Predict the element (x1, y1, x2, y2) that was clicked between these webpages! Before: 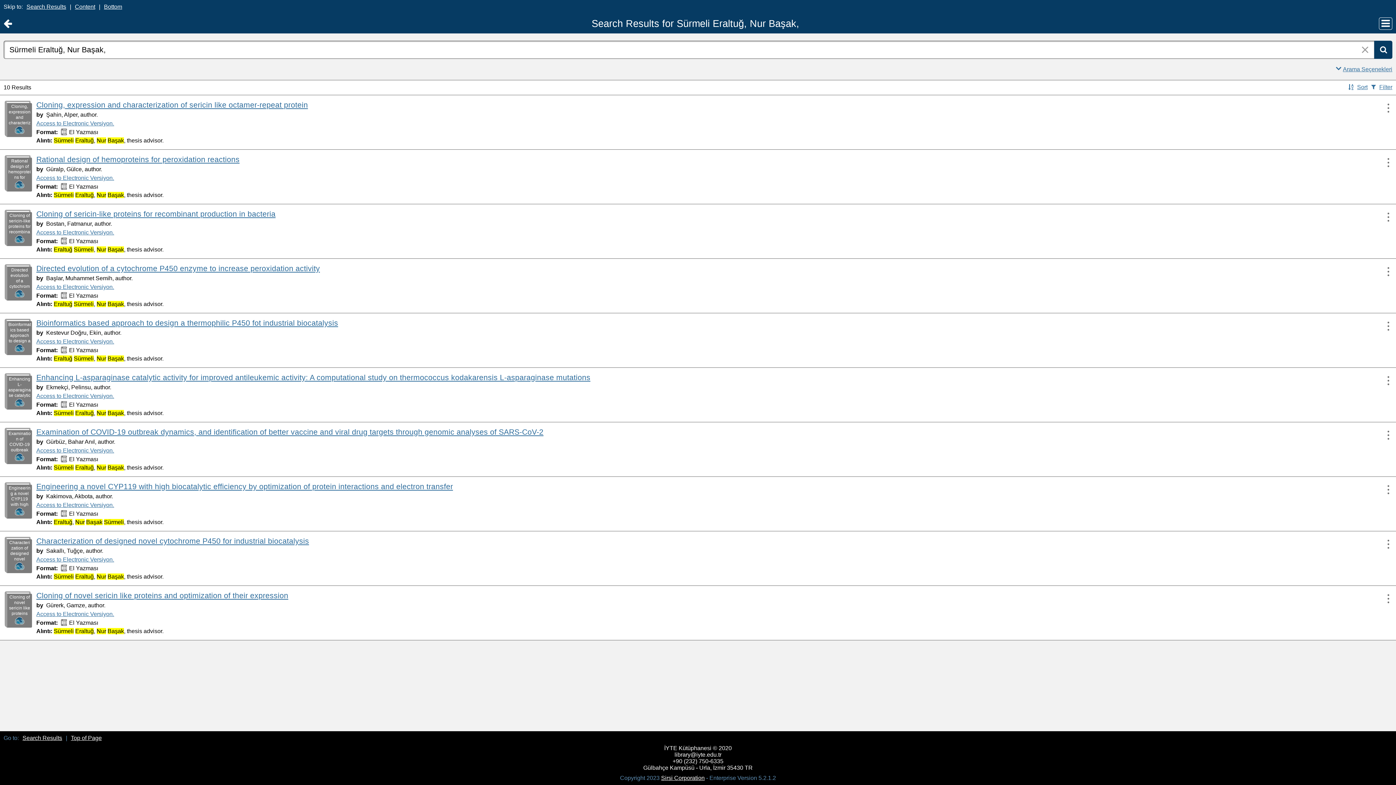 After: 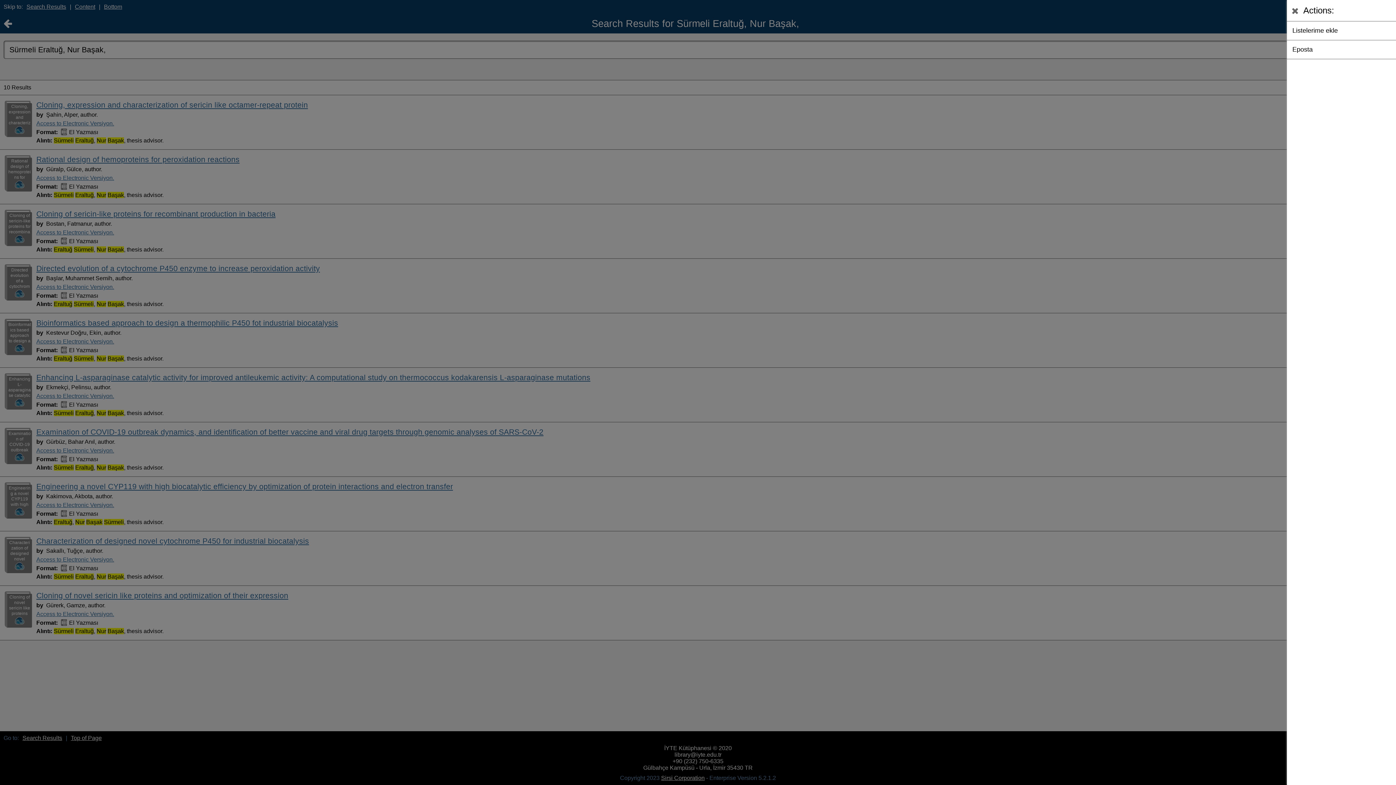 Action: bbox: (1378, 537, 1392, 551) label: Actions: